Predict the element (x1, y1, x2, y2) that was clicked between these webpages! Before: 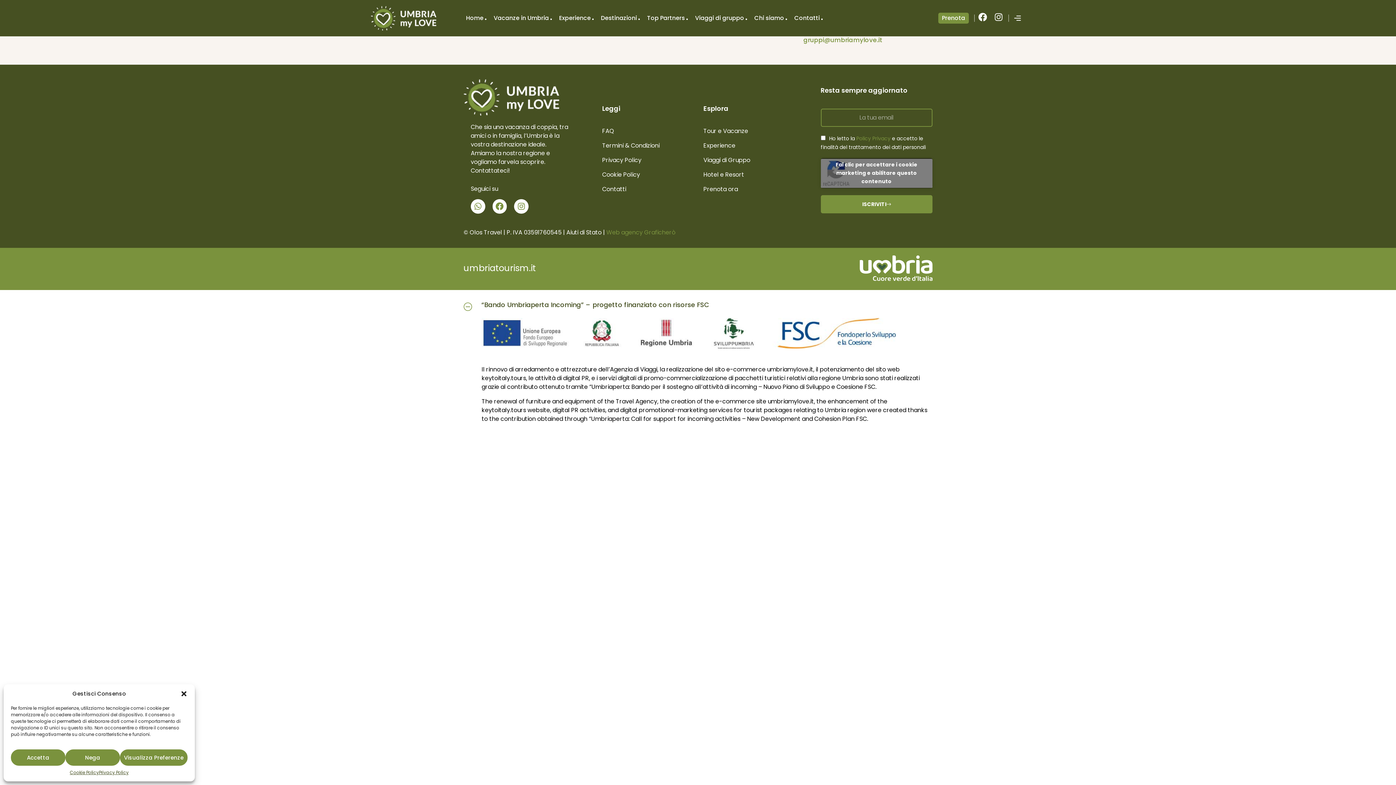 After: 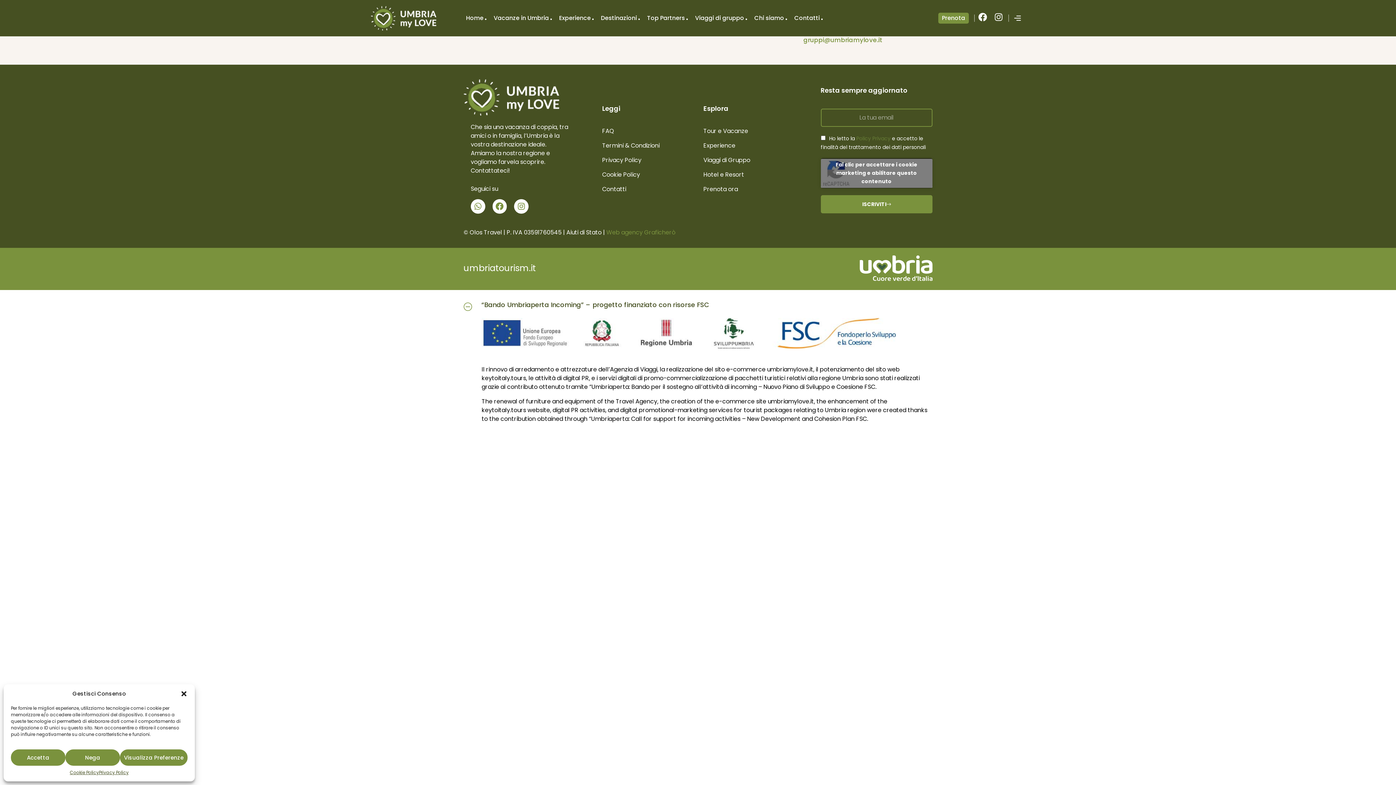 Action: bbox: (856, 134, 890, 142) label: Policy Privacy